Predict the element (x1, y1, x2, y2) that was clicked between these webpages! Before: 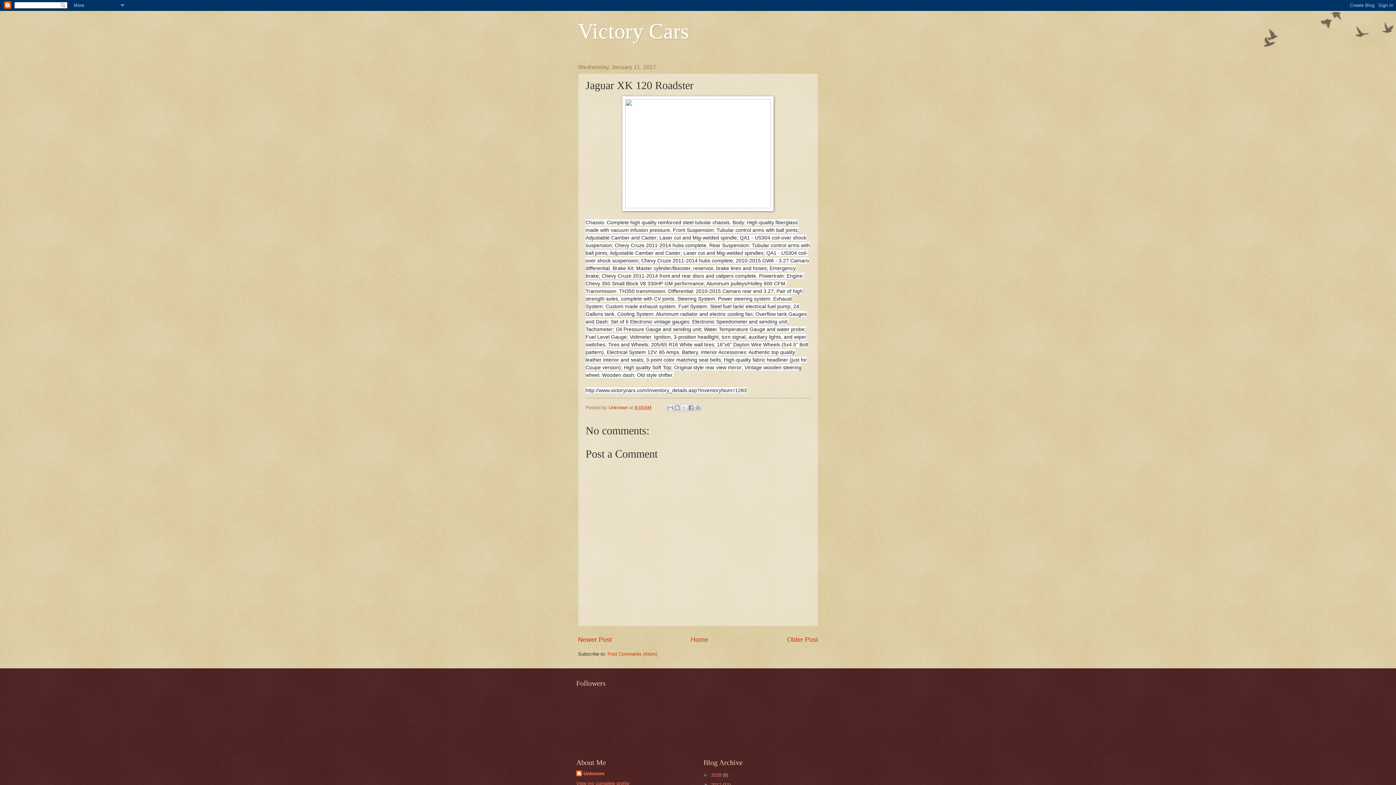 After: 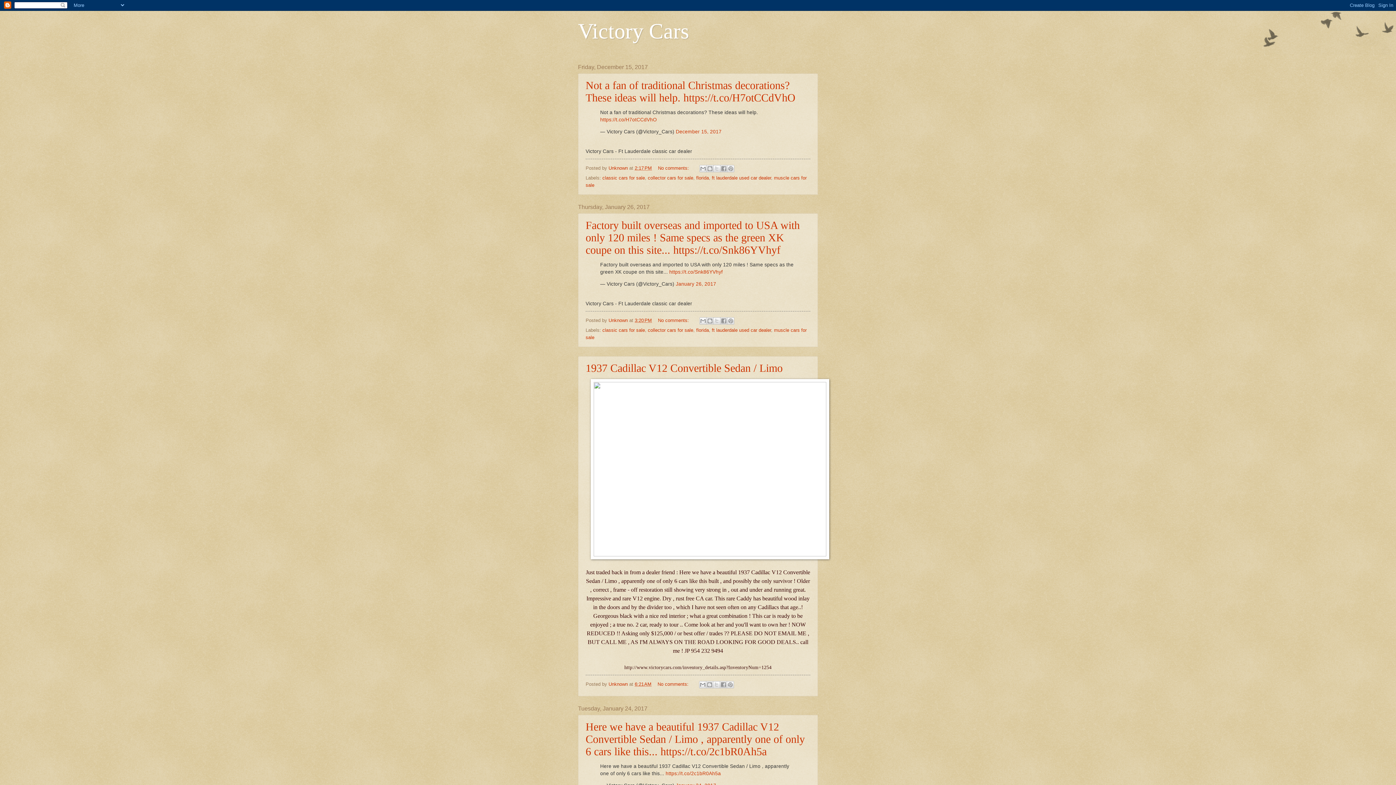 Action: label: 2017  bbox: (711, 782, 722, 787)